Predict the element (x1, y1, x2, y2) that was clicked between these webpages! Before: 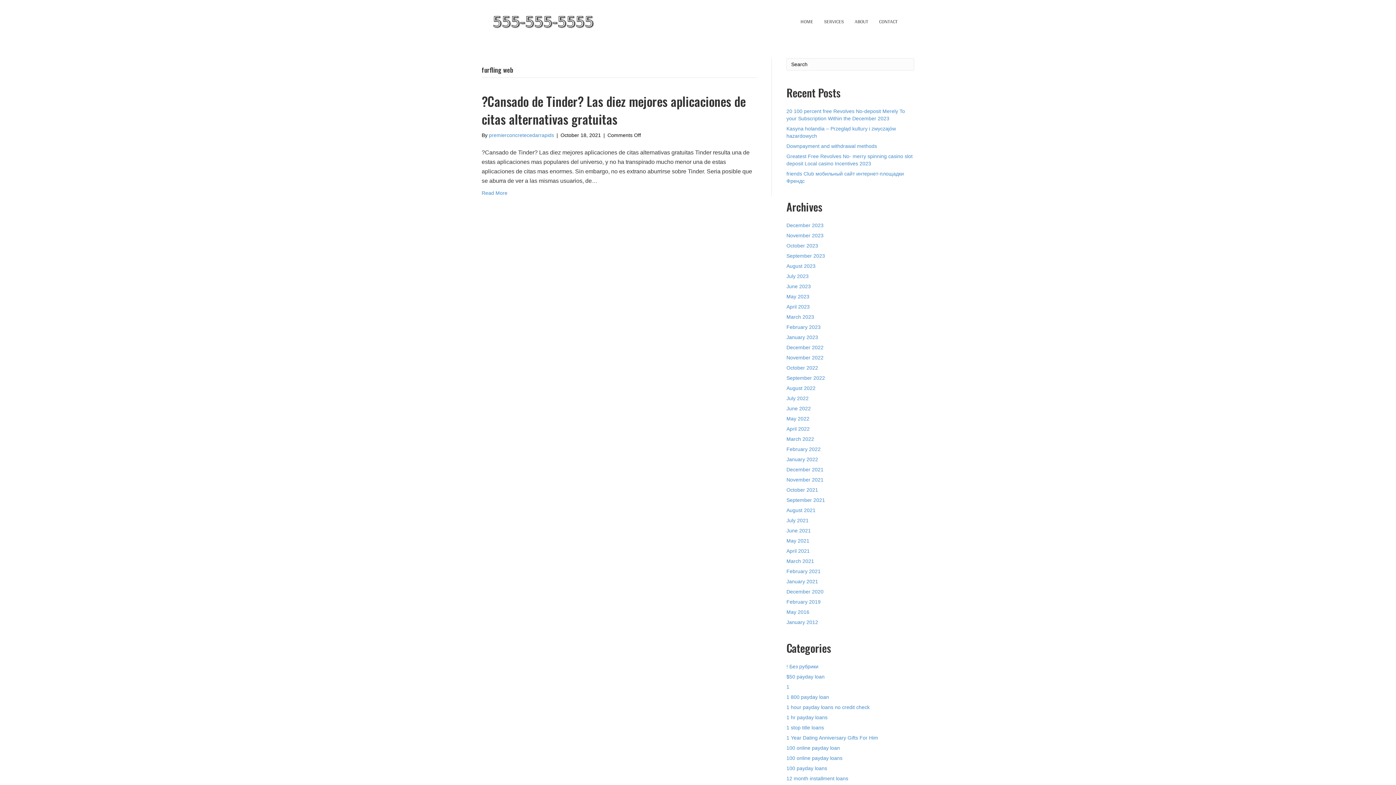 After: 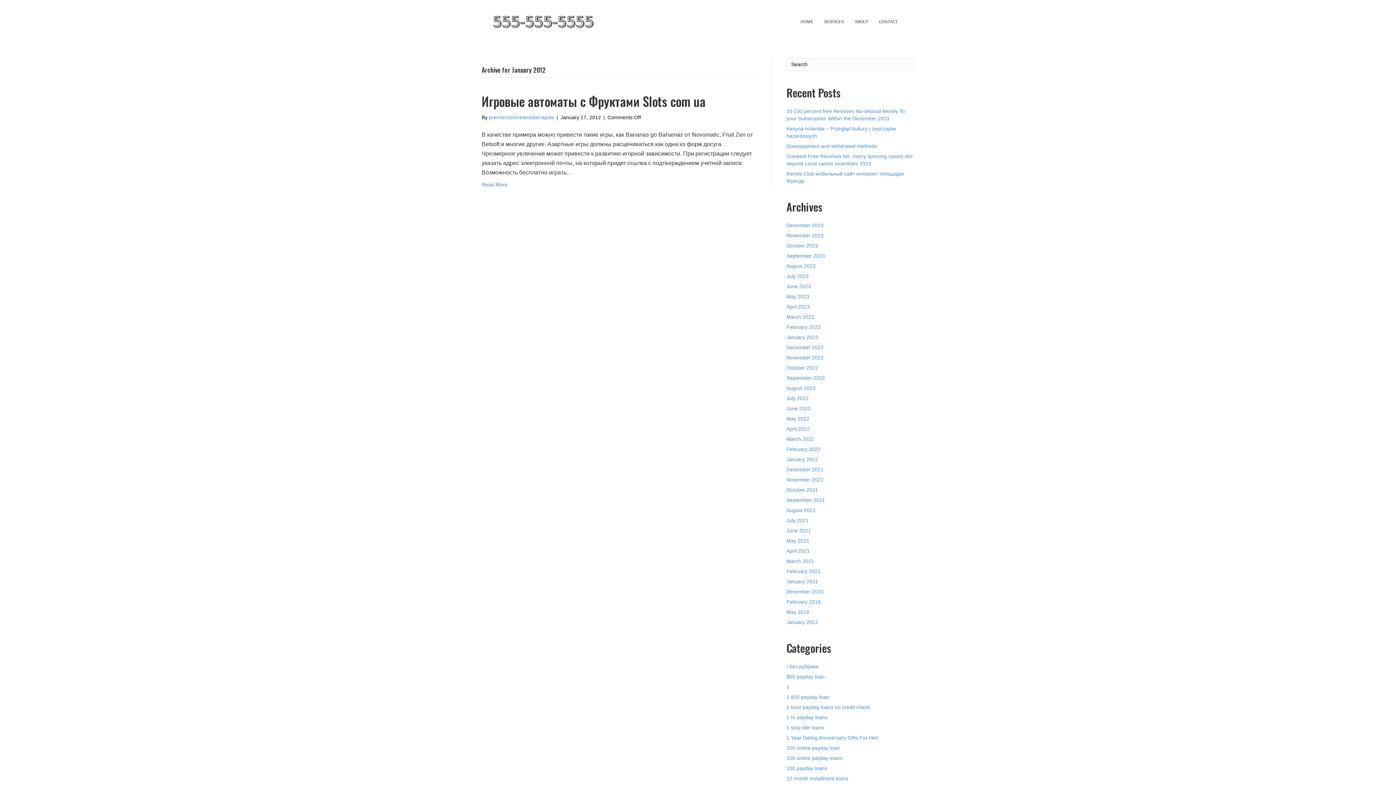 Action: bbox: (786, 619, 818, 625) label: January 2012